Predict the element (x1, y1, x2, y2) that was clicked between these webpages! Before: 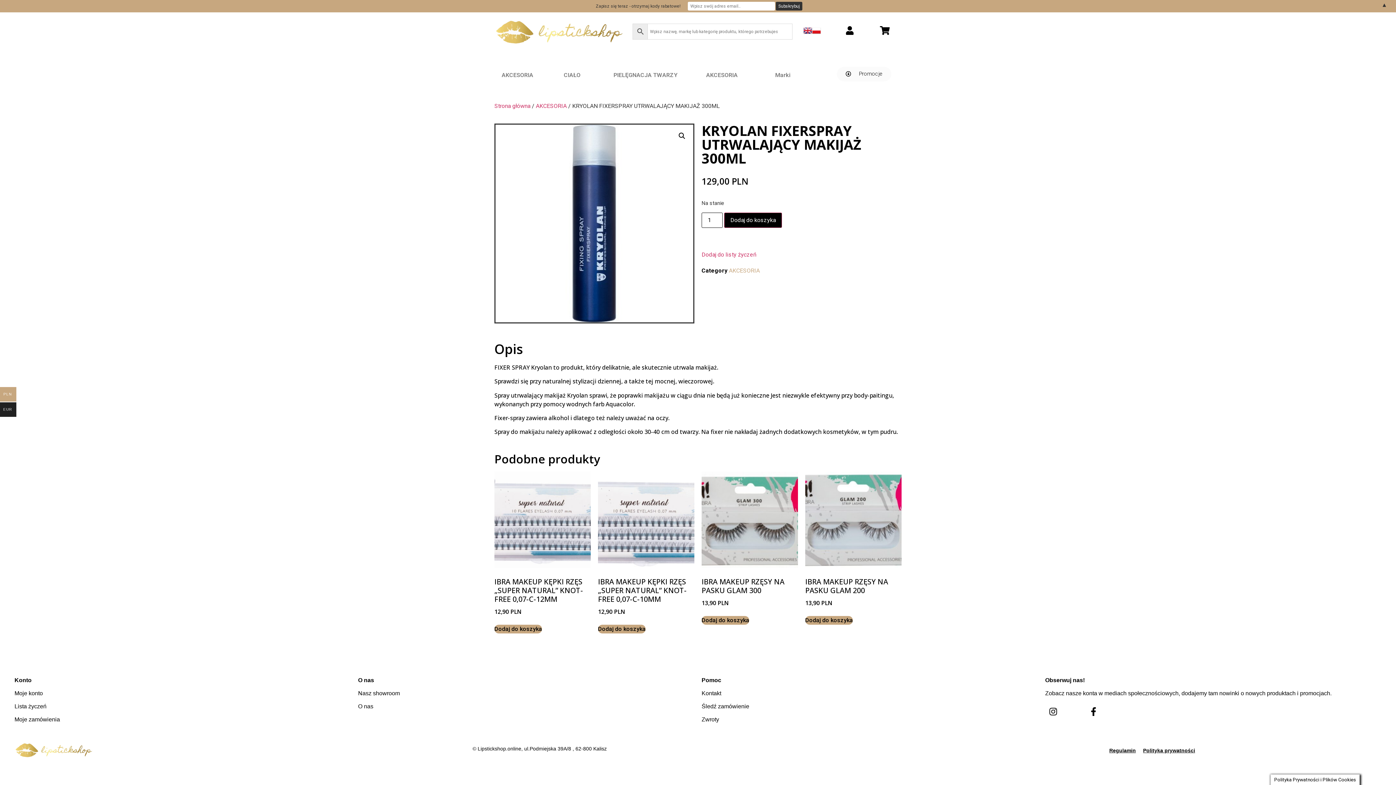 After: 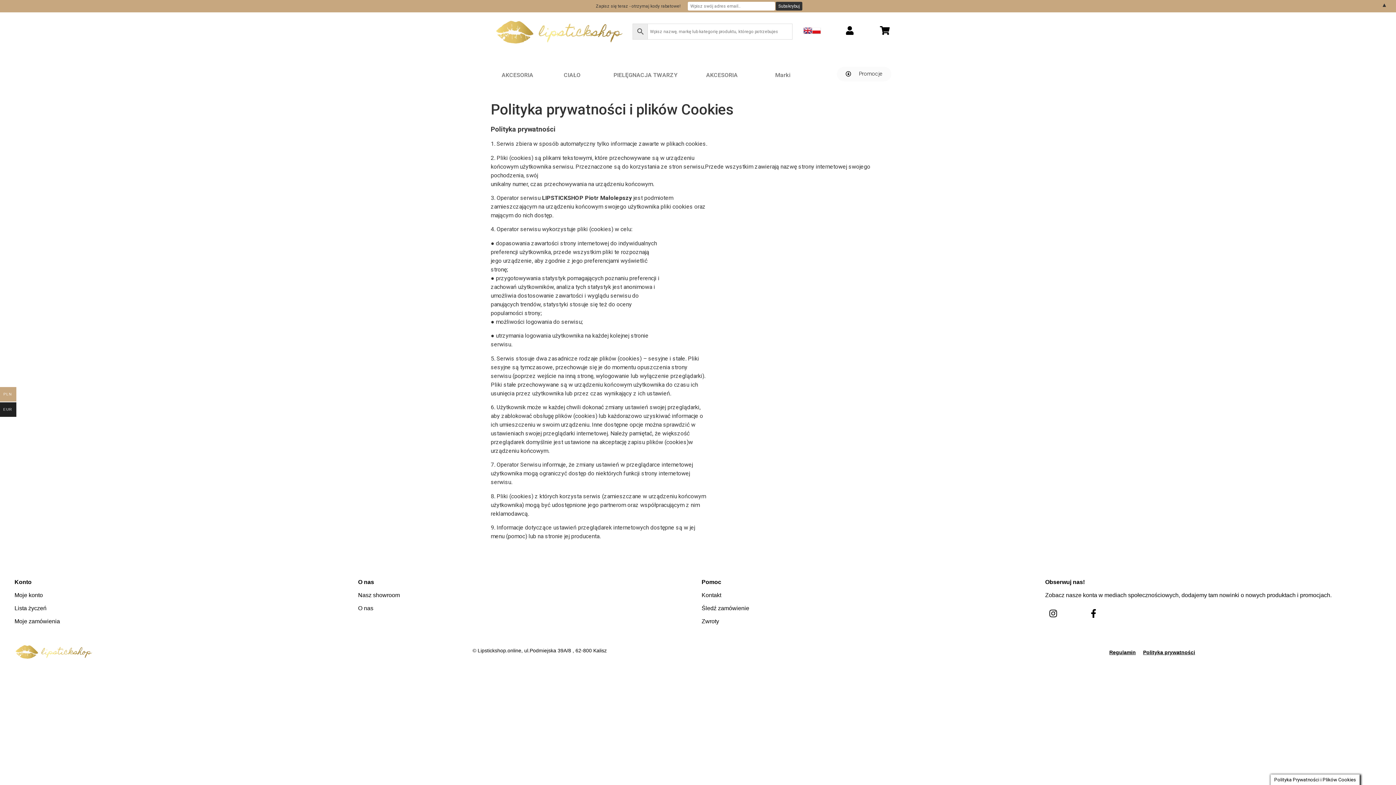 Action: bbox: (1143, 747, 1195, 753) label: Polityka prywatności